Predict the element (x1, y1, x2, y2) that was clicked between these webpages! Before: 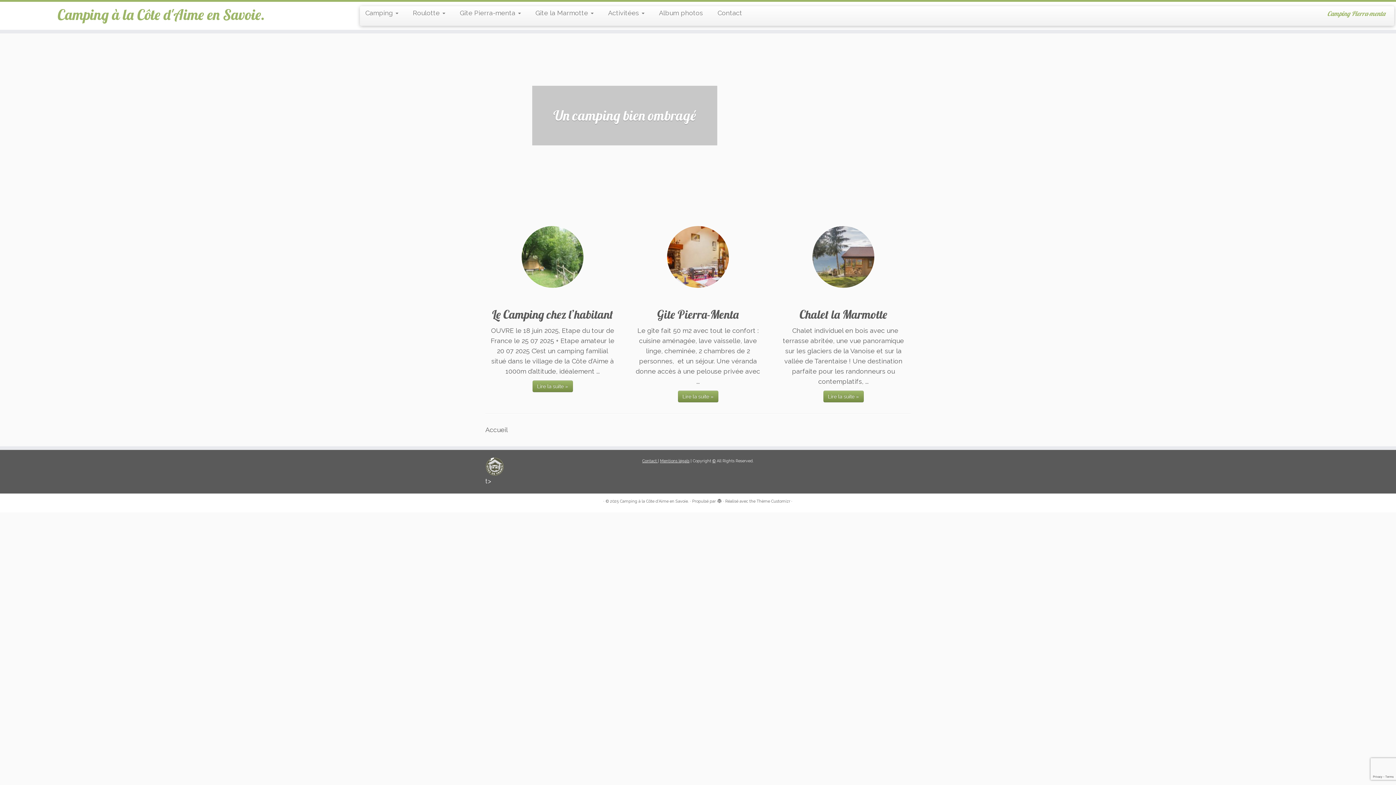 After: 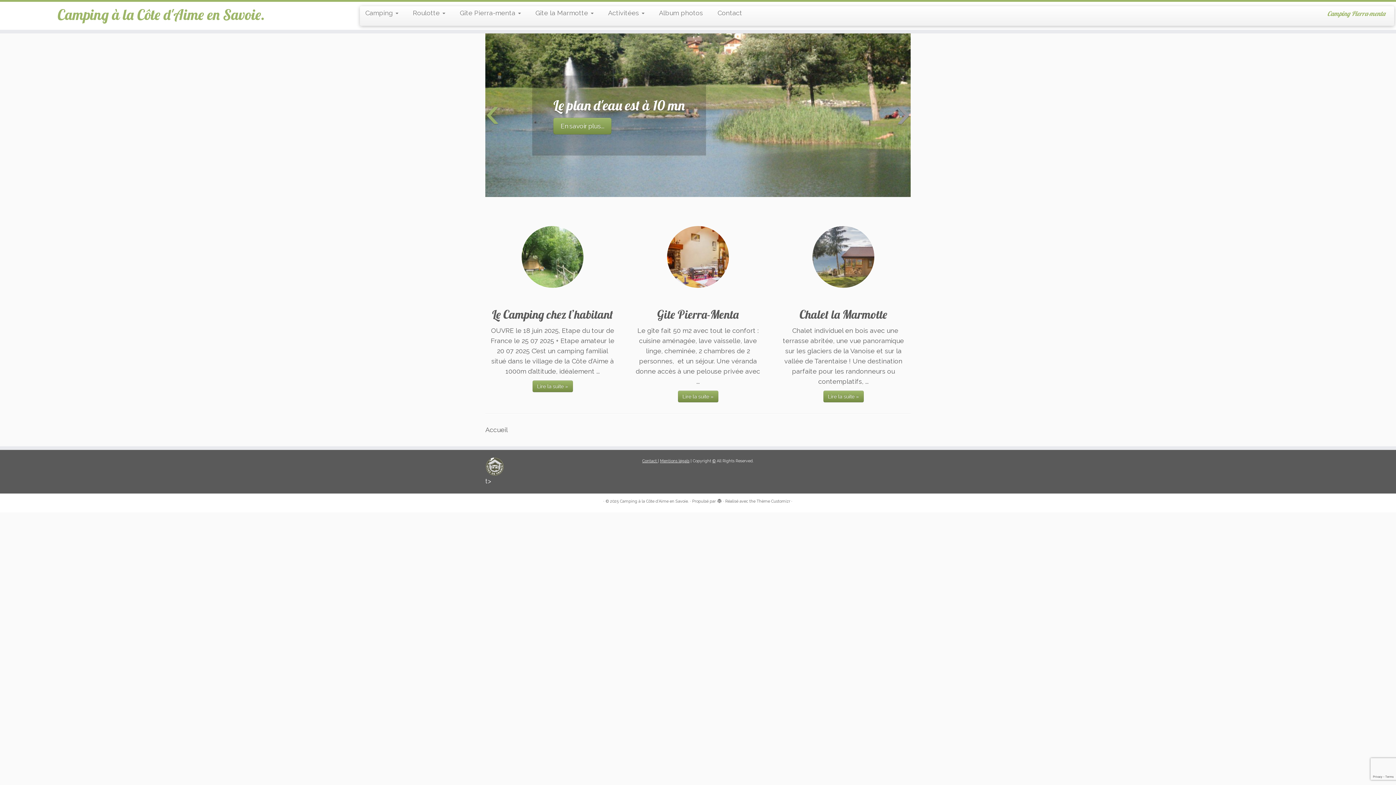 Action: bbox: (485, 108, 500, 122) label: ‹